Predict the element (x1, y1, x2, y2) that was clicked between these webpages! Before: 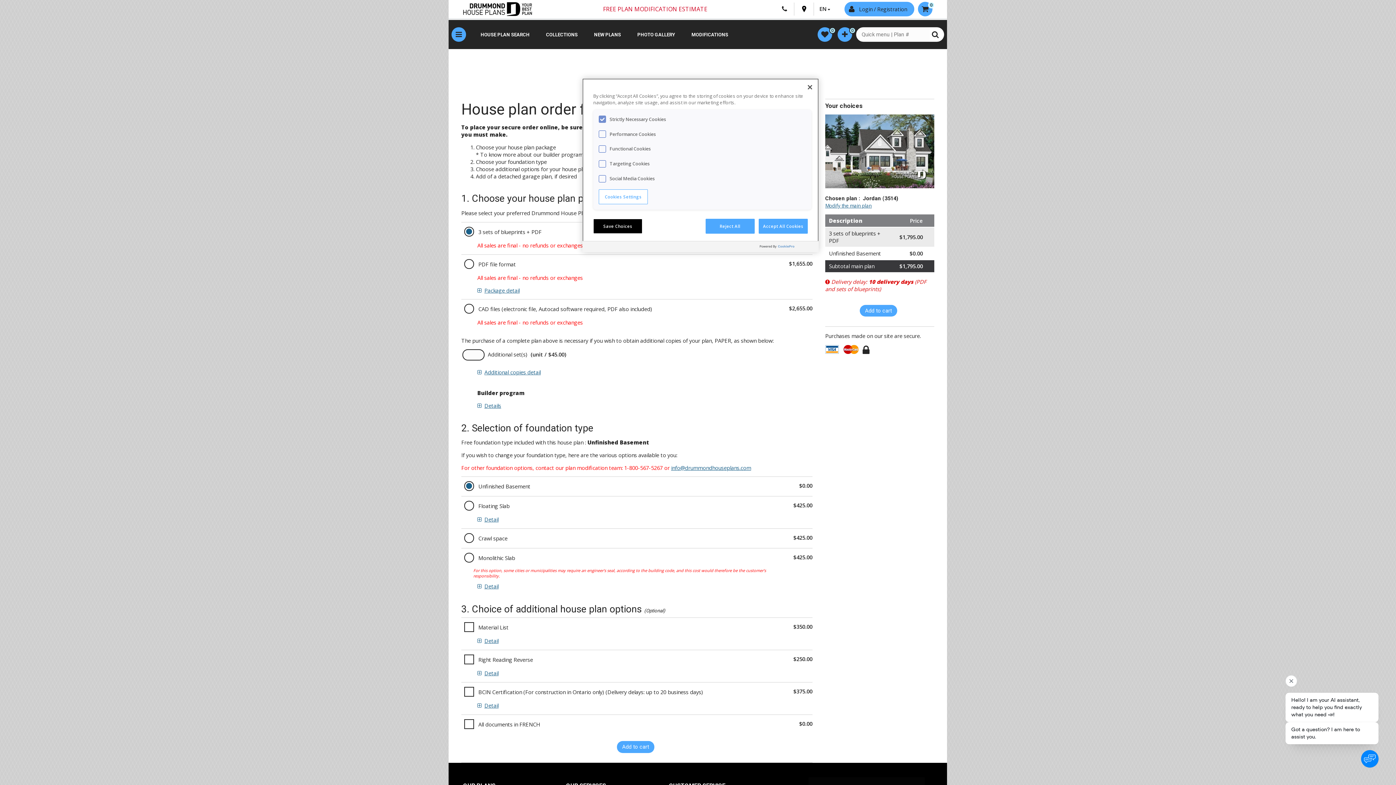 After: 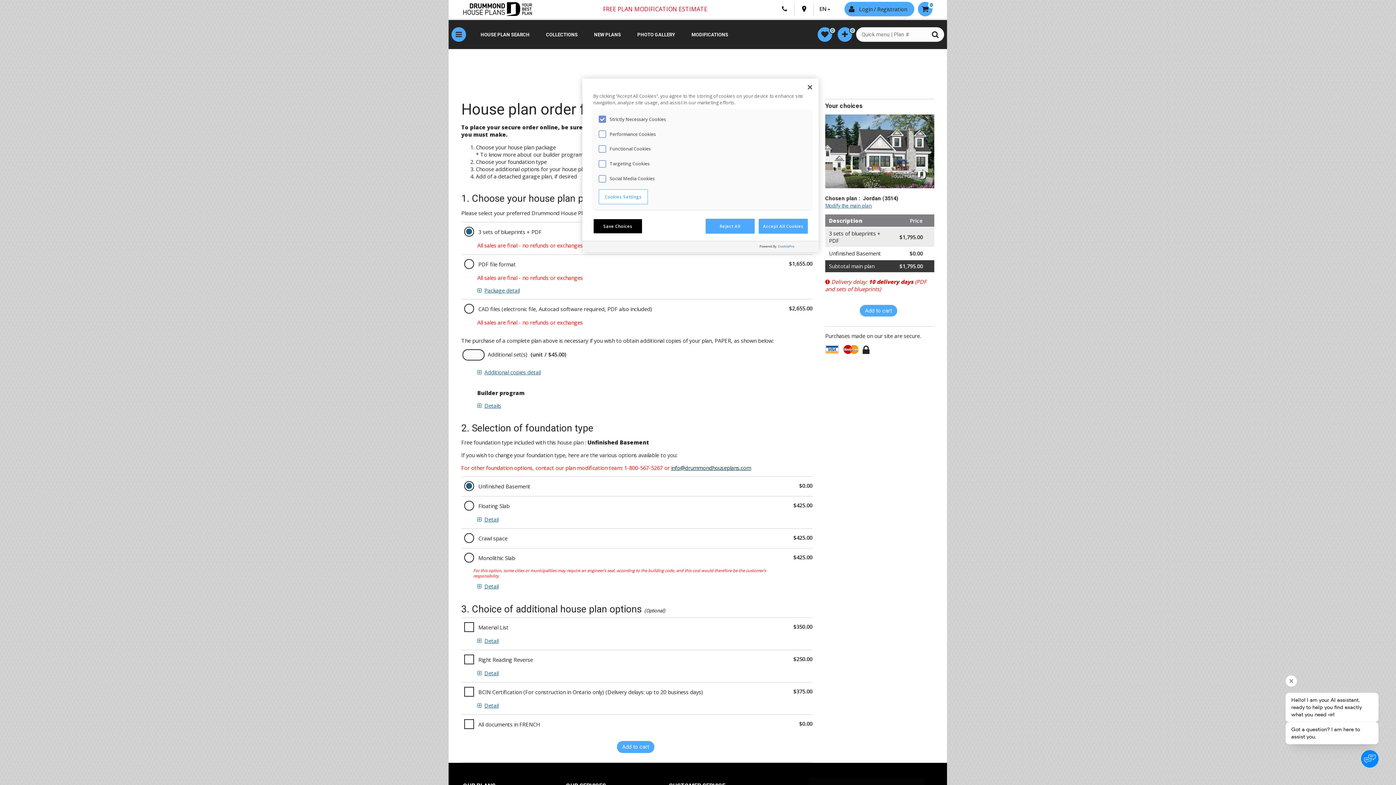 Action: label: info@drummondhouseplans.com bbox: (671, 464, 751, 471)